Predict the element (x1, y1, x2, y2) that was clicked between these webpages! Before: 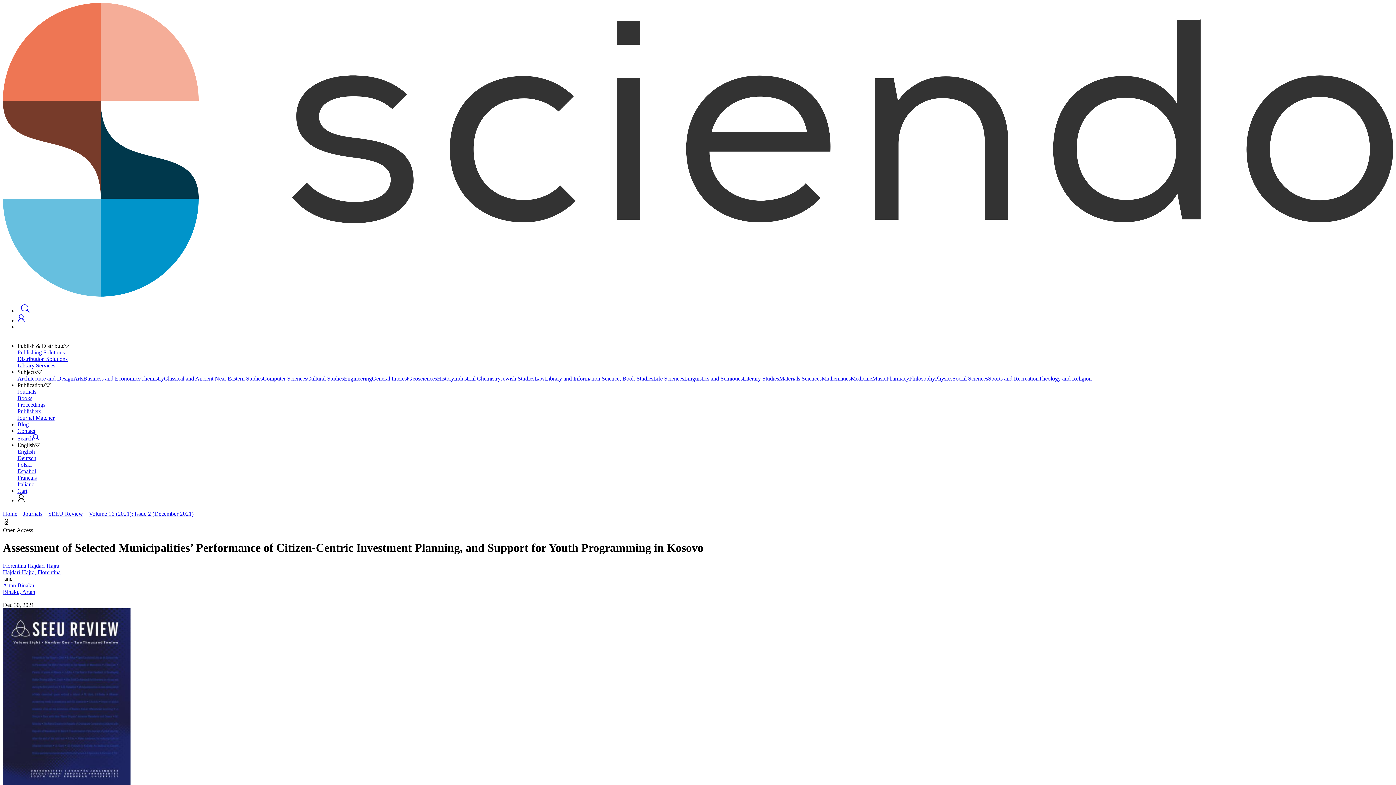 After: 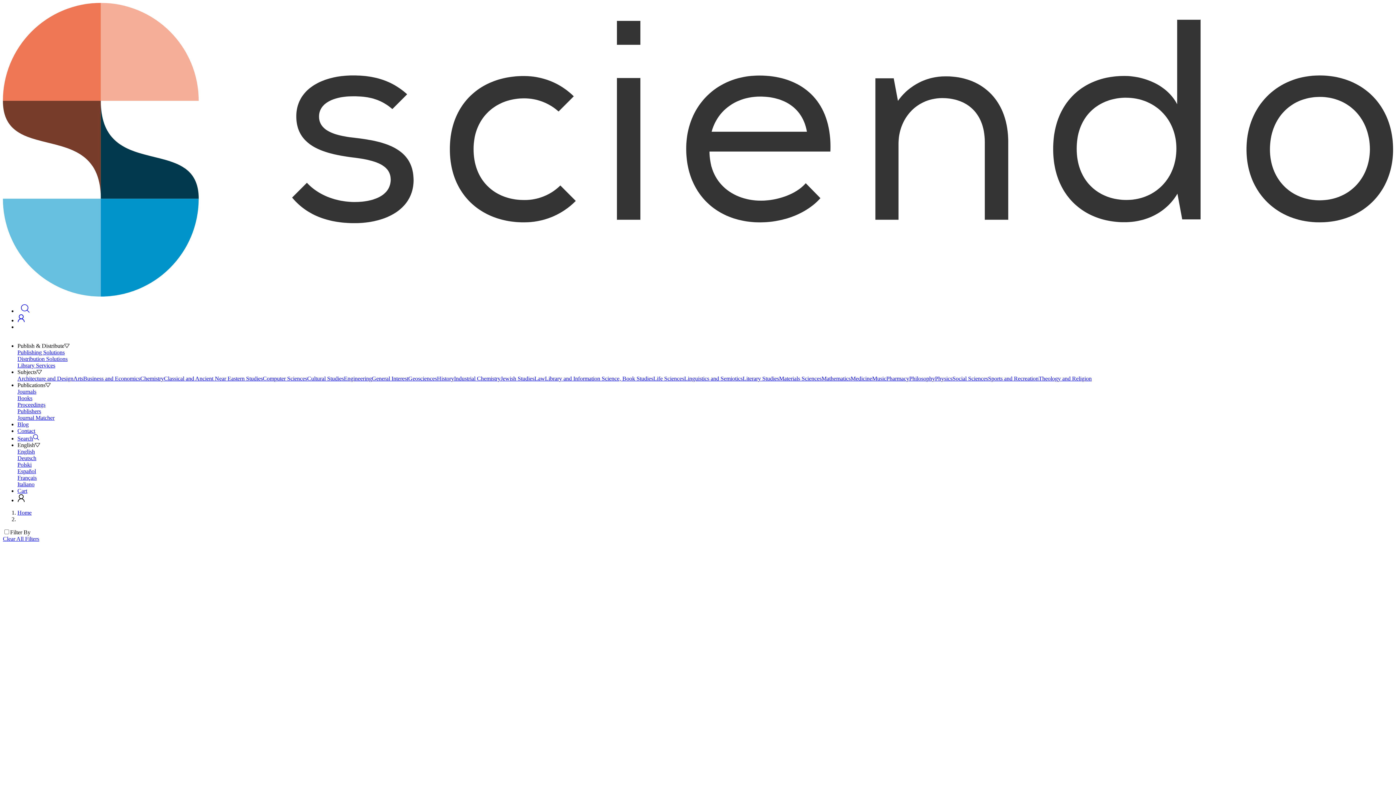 Action: label: Life Sciences bbox: (653, 375, 684, 381)